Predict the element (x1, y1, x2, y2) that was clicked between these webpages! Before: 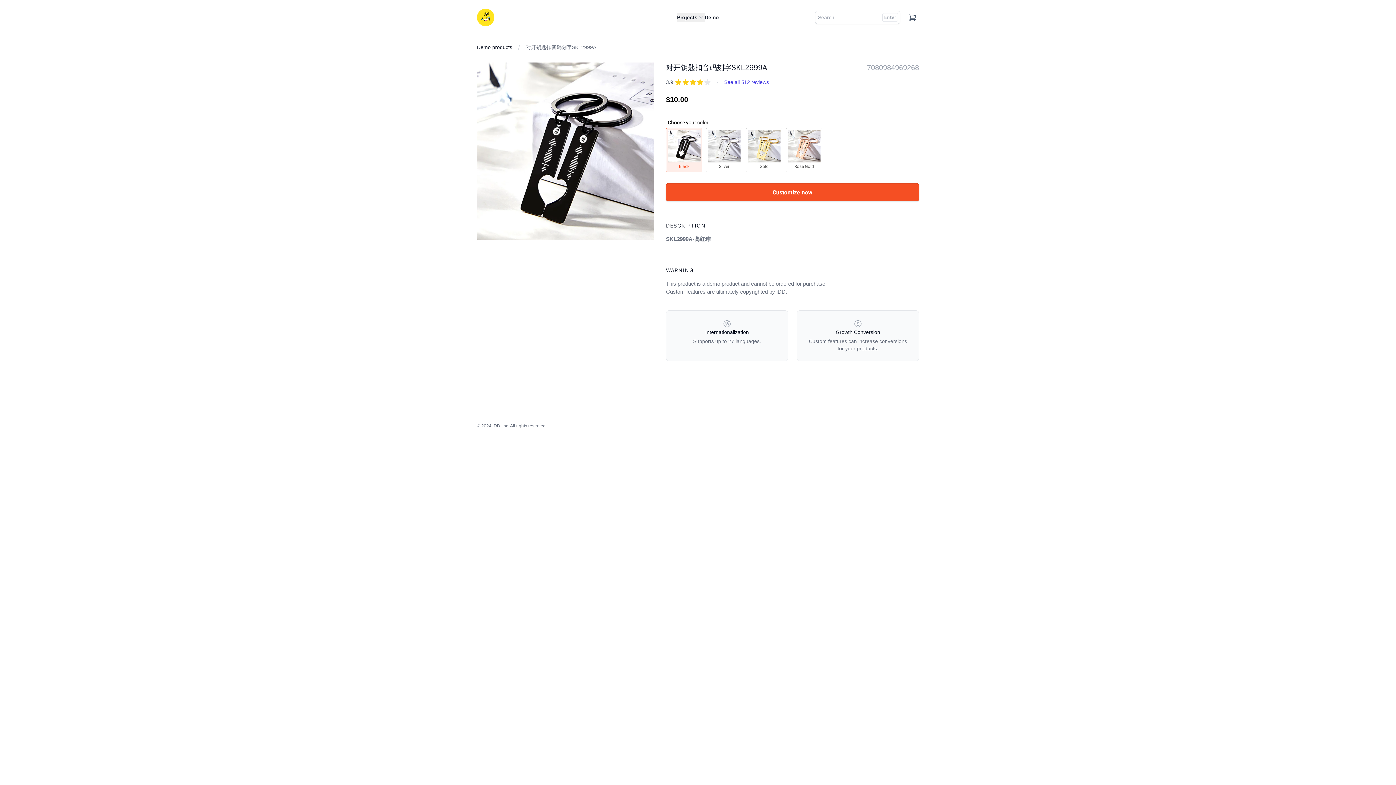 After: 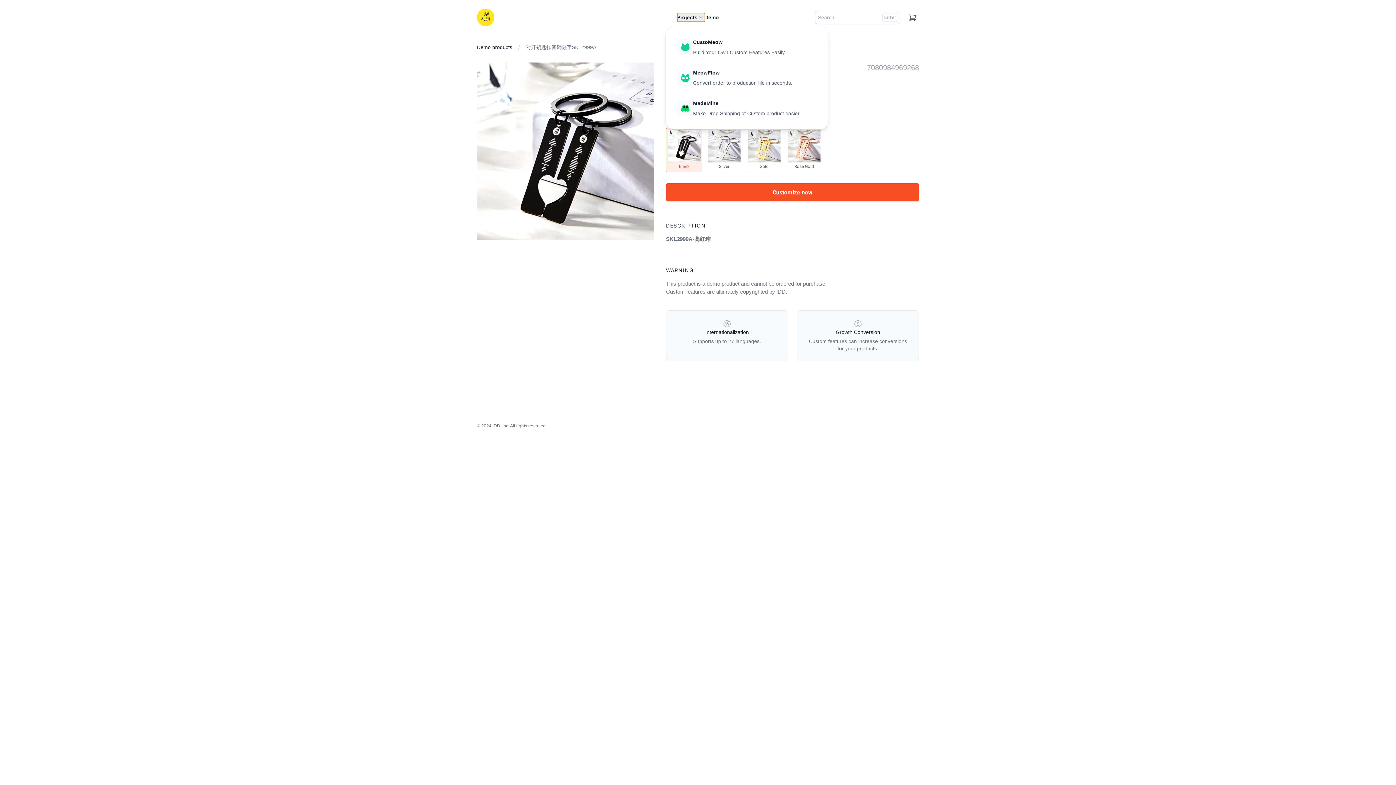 Action: label: Projects bbox: (677, 13, 704, 21)